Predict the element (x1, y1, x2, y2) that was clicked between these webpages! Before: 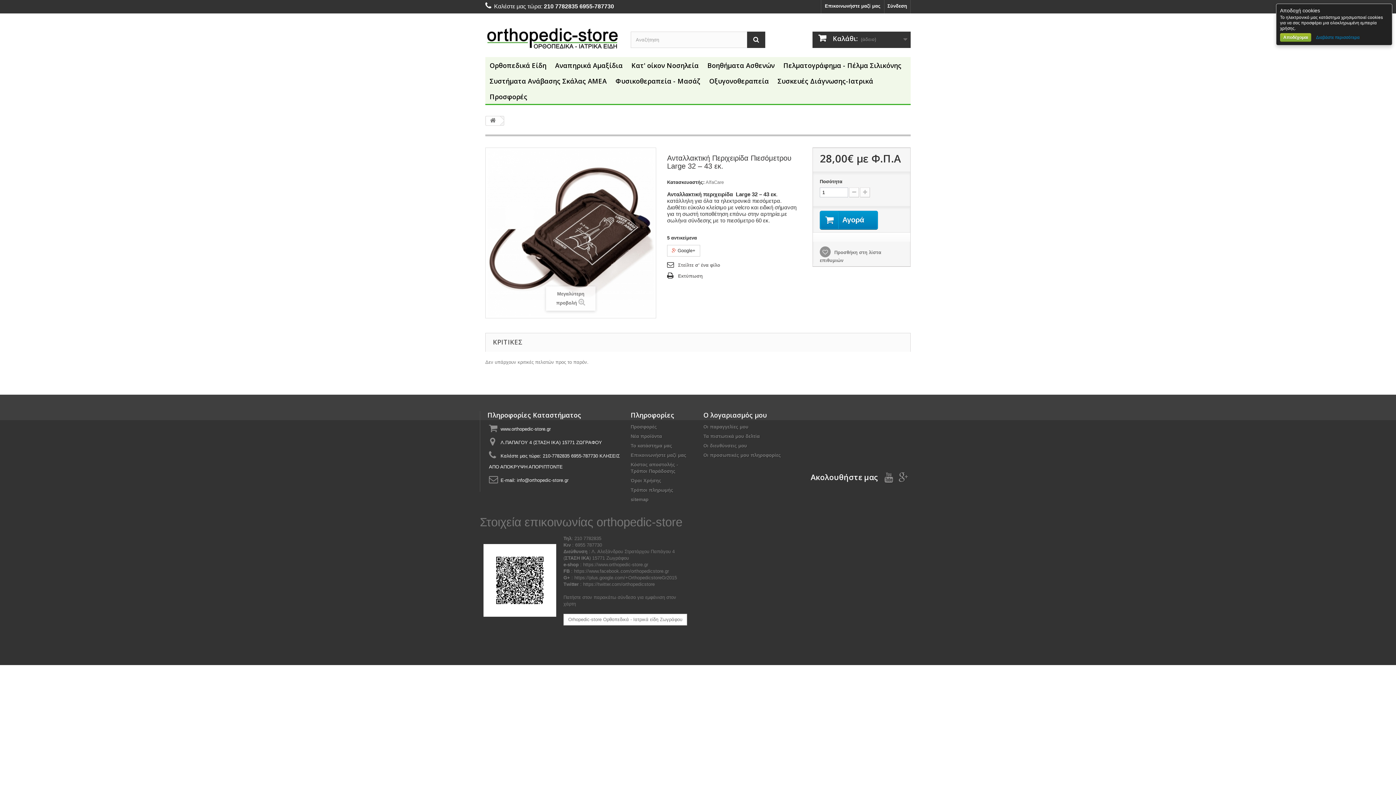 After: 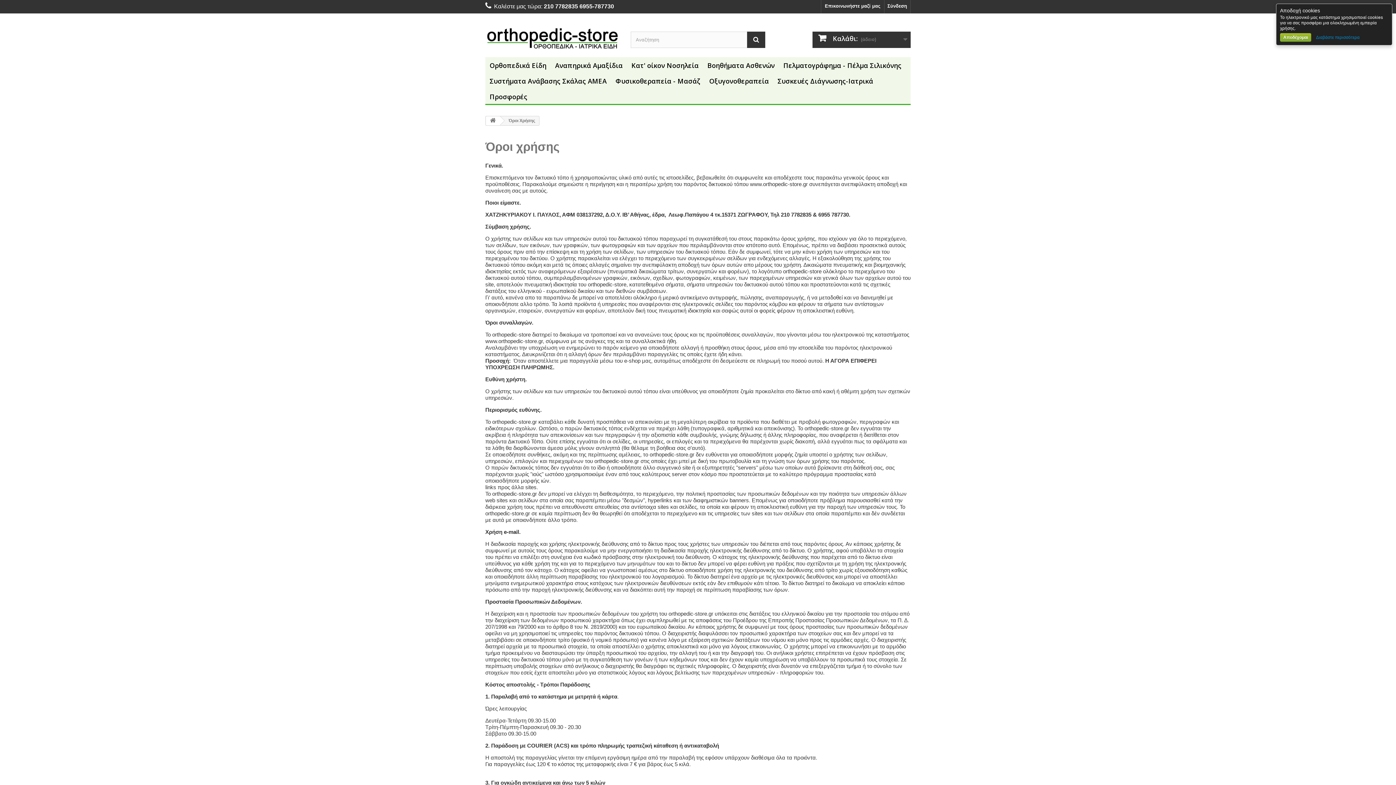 Action: label: Όροι Χρήσης bbox: (630, 478, 661, 483)